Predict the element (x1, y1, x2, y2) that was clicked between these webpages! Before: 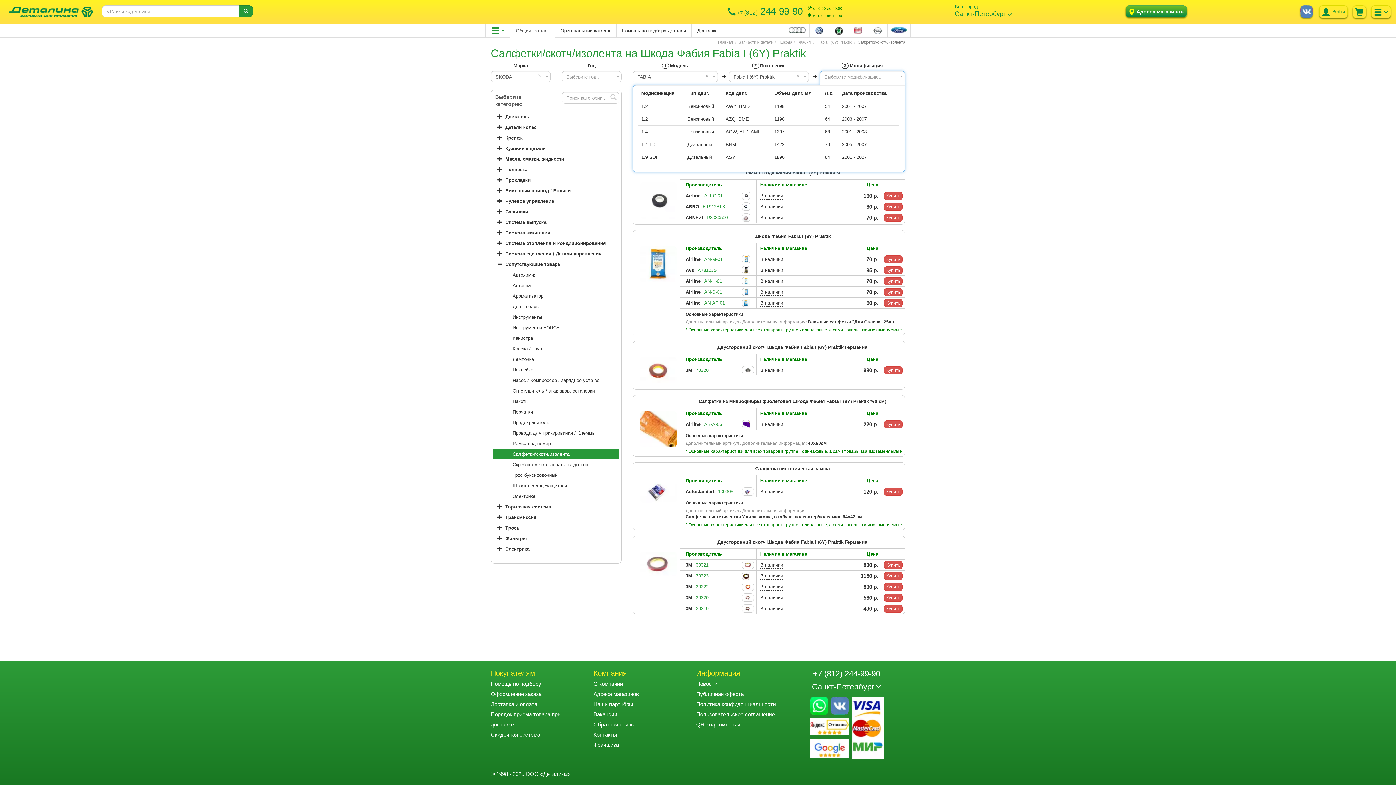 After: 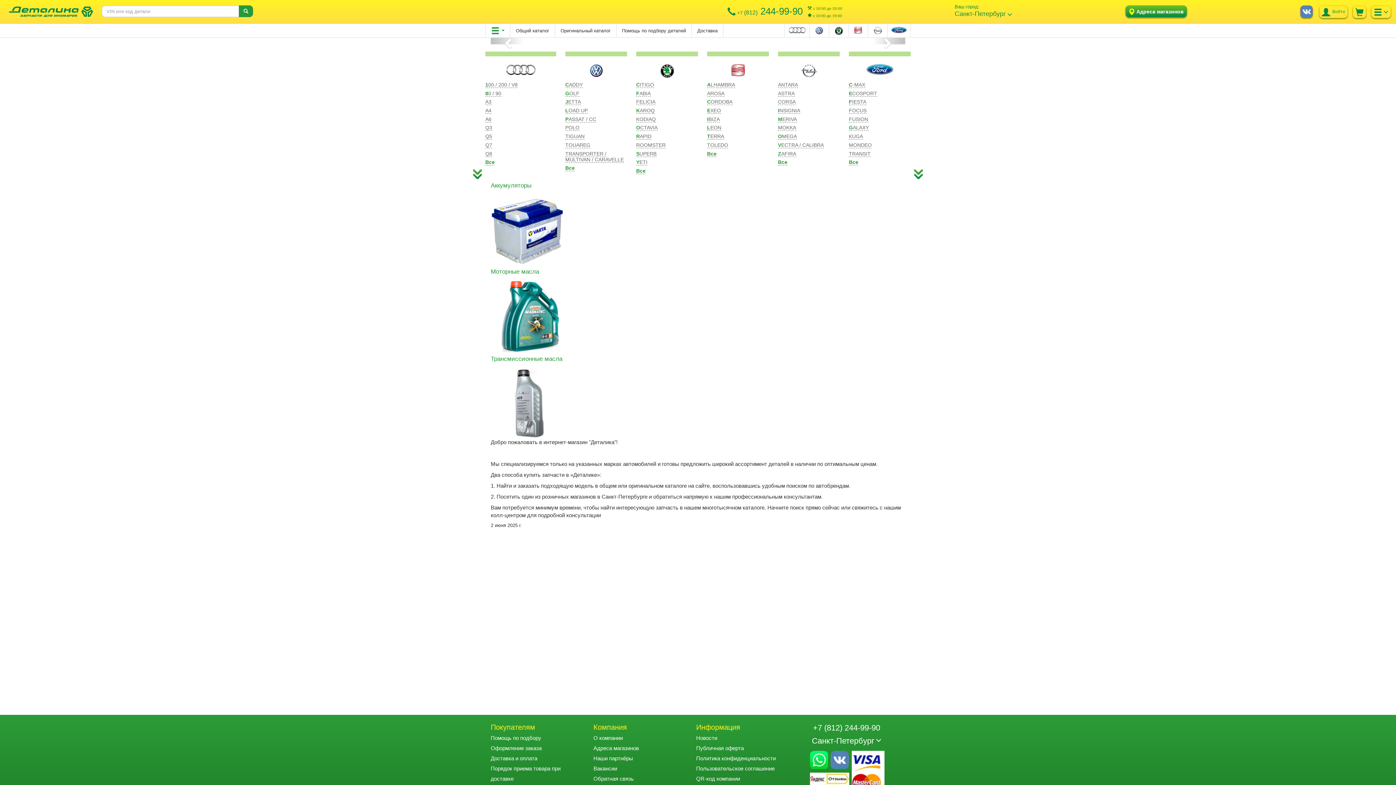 Action: bbox: (718, 40, 733, 44) label: Главная